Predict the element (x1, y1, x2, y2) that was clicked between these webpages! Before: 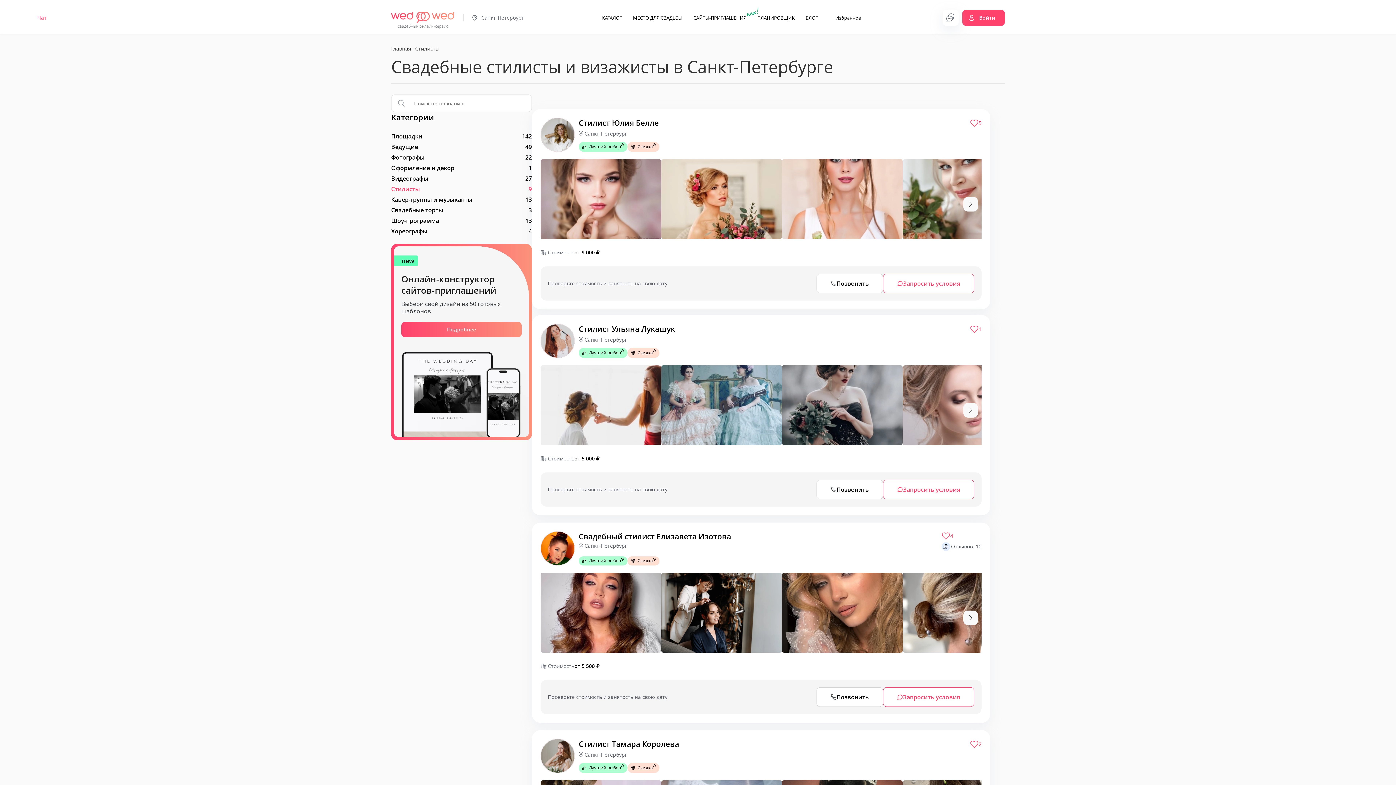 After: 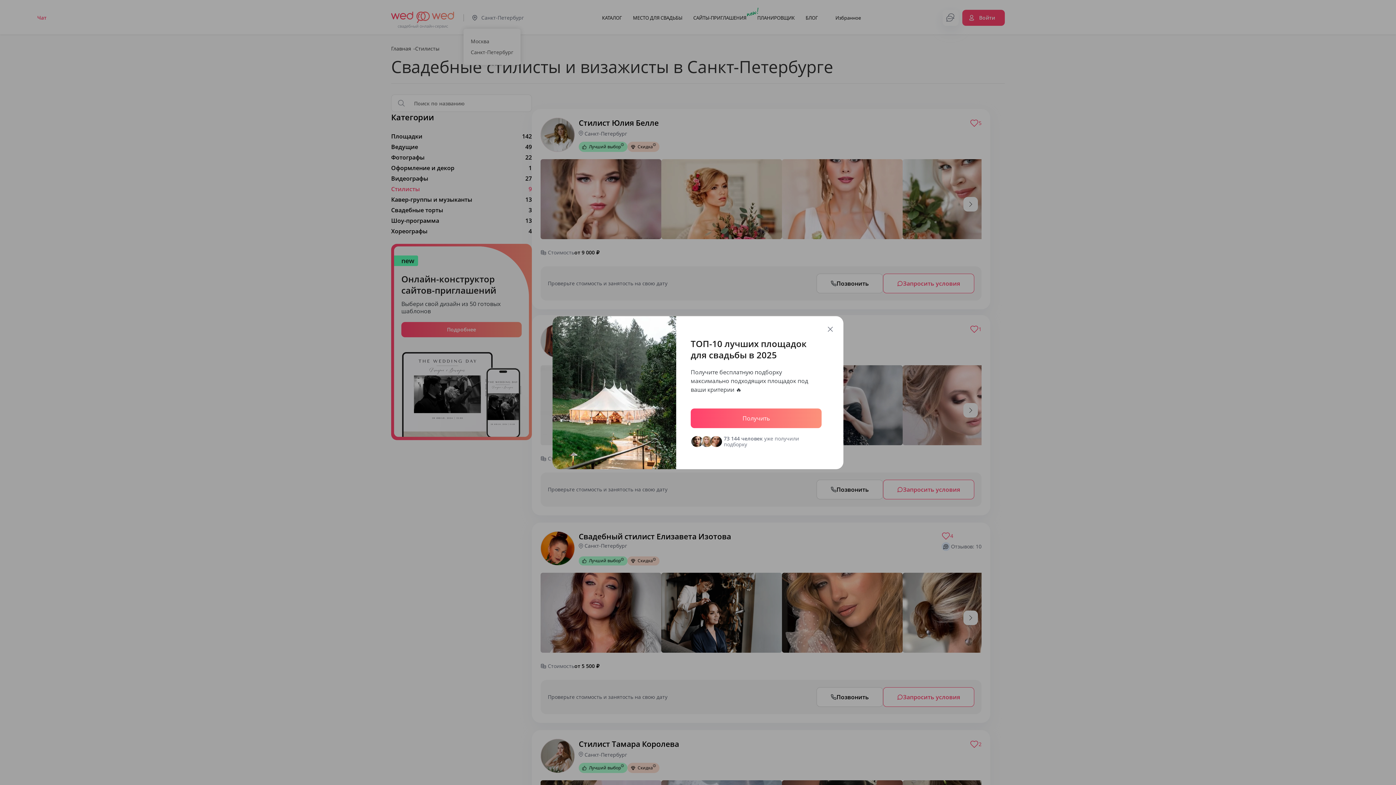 Action: label: Санкт-Петербург bbox: (472, 14, 524, 21)